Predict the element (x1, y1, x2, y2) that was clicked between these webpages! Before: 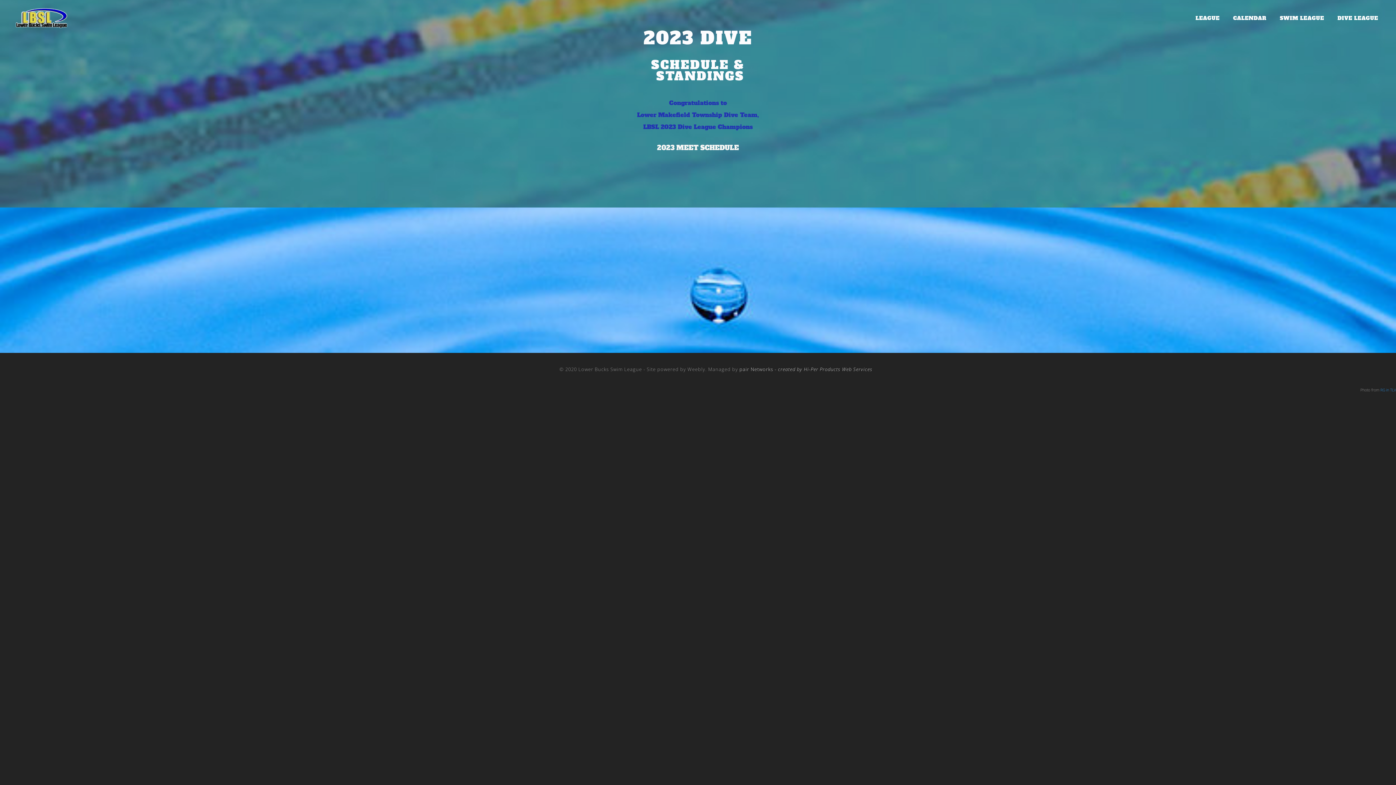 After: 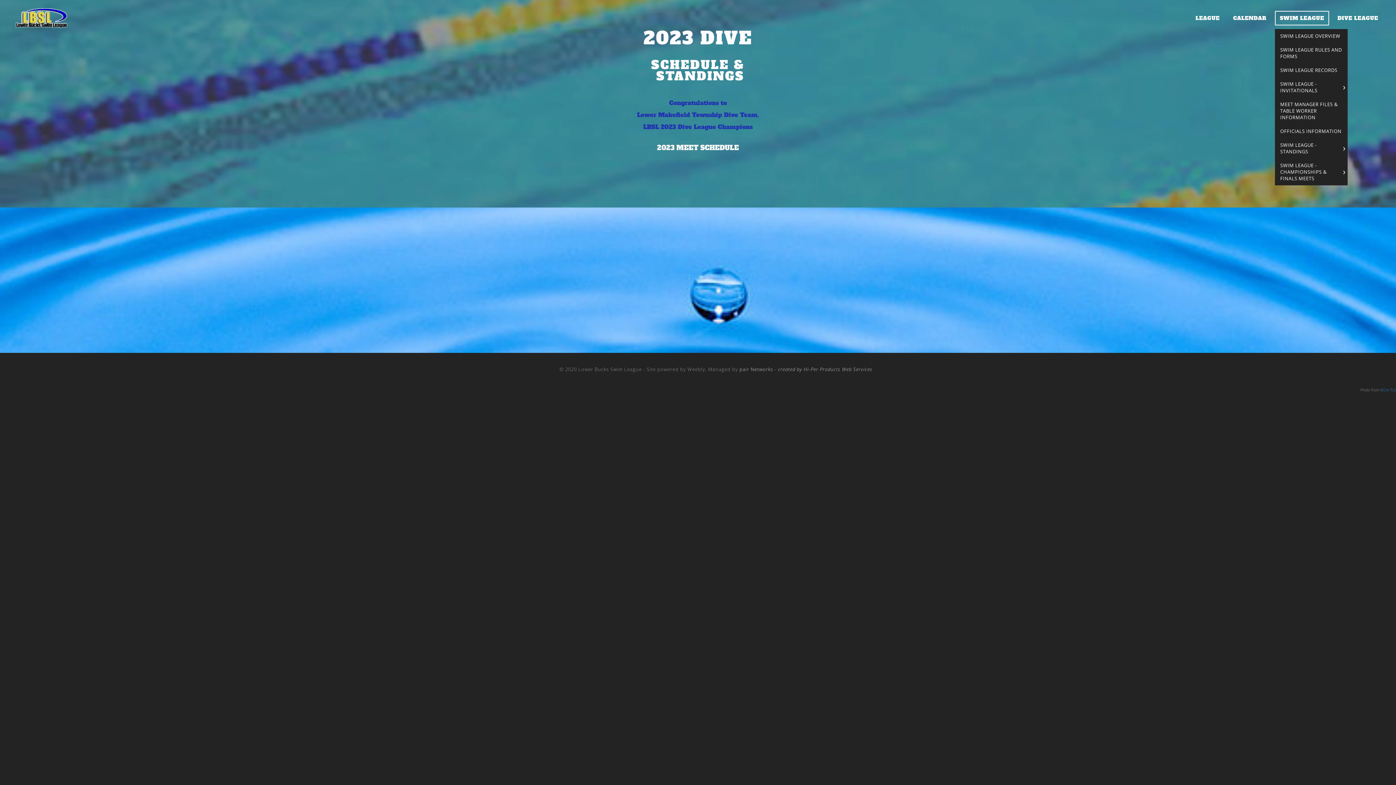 Action: bbox: (1275, 10, 1329, 25) label: SWIM LEAGUE